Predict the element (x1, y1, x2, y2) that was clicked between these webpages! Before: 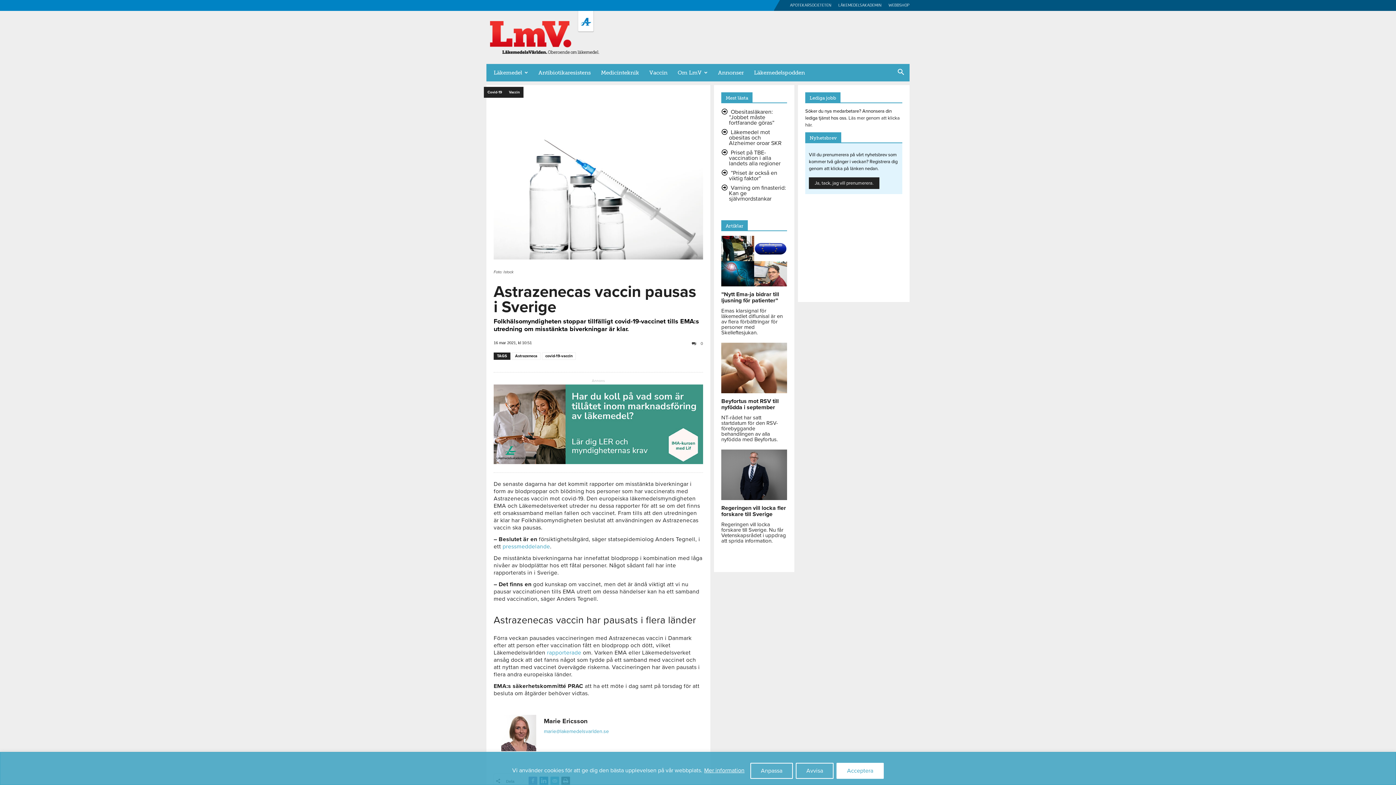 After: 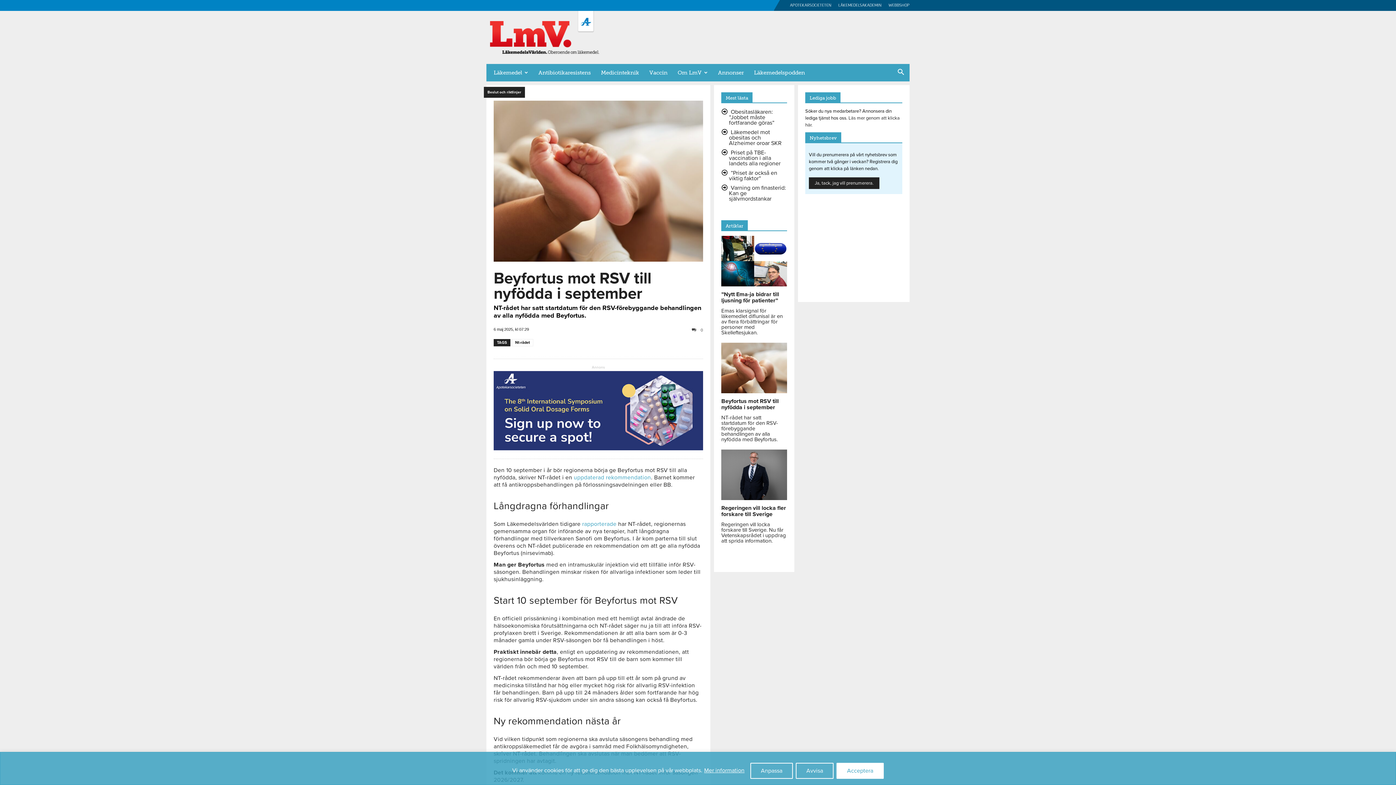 Action: bbox: (721, 388, 787, 395)